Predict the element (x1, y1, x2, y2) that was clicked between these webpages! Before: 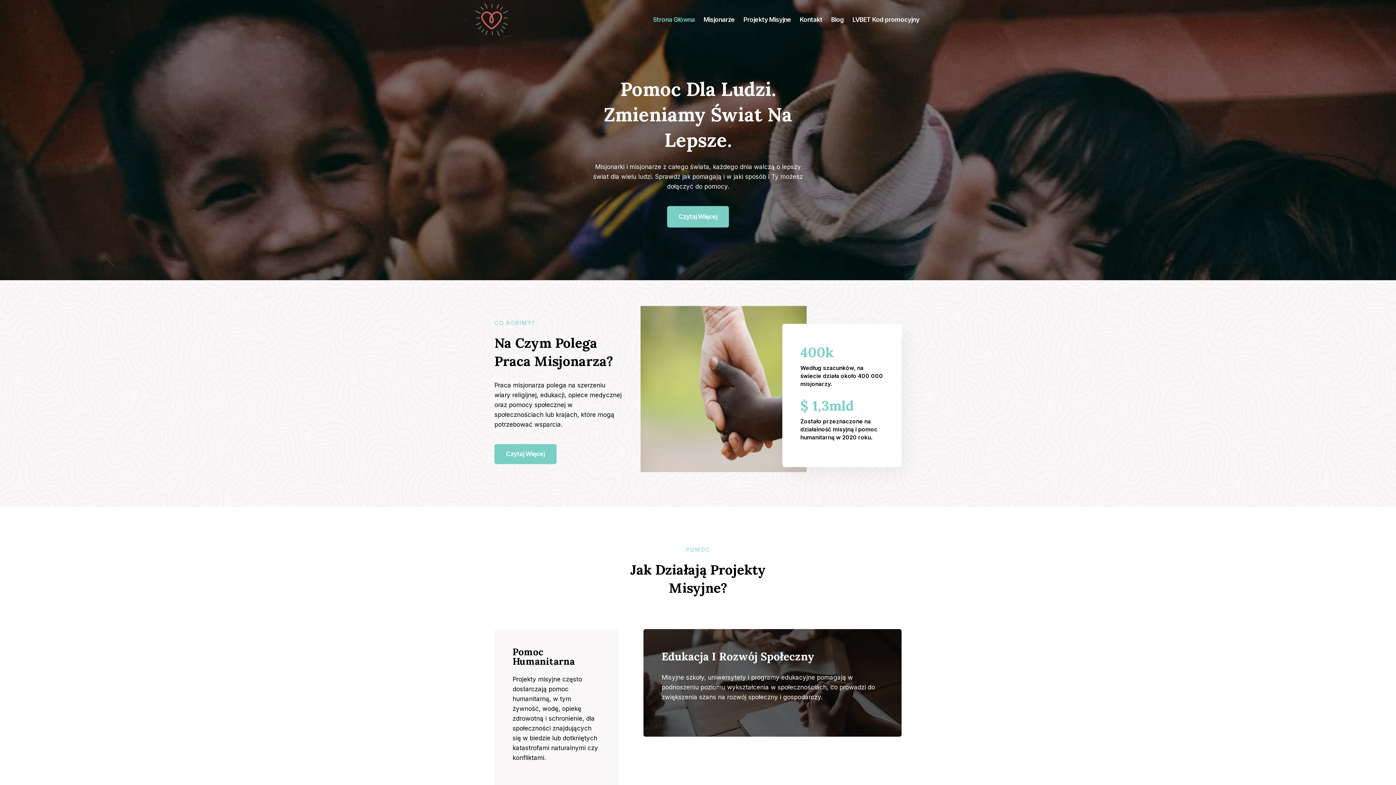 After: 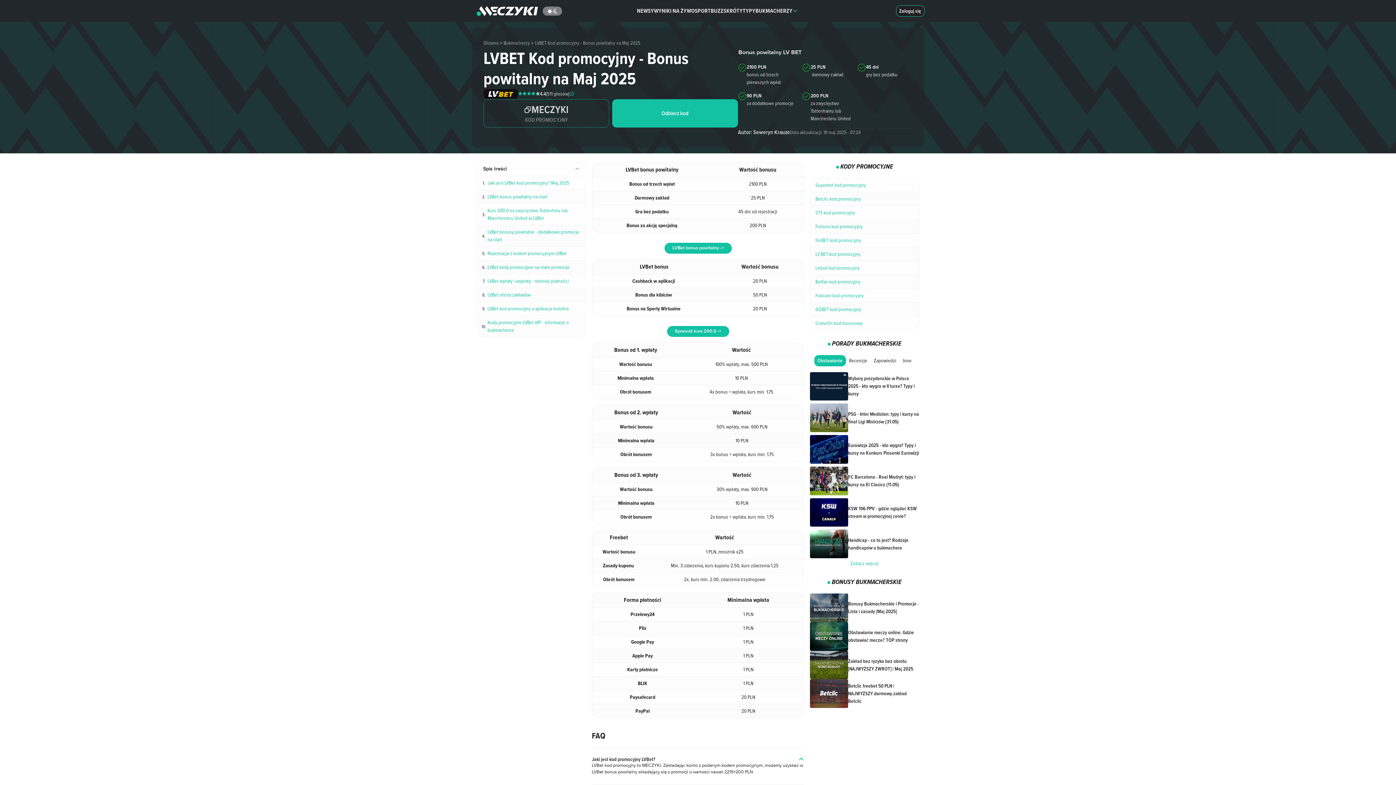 Action: bbox: (848, 14, 924, 25) label: LVBET Kod promocyjny